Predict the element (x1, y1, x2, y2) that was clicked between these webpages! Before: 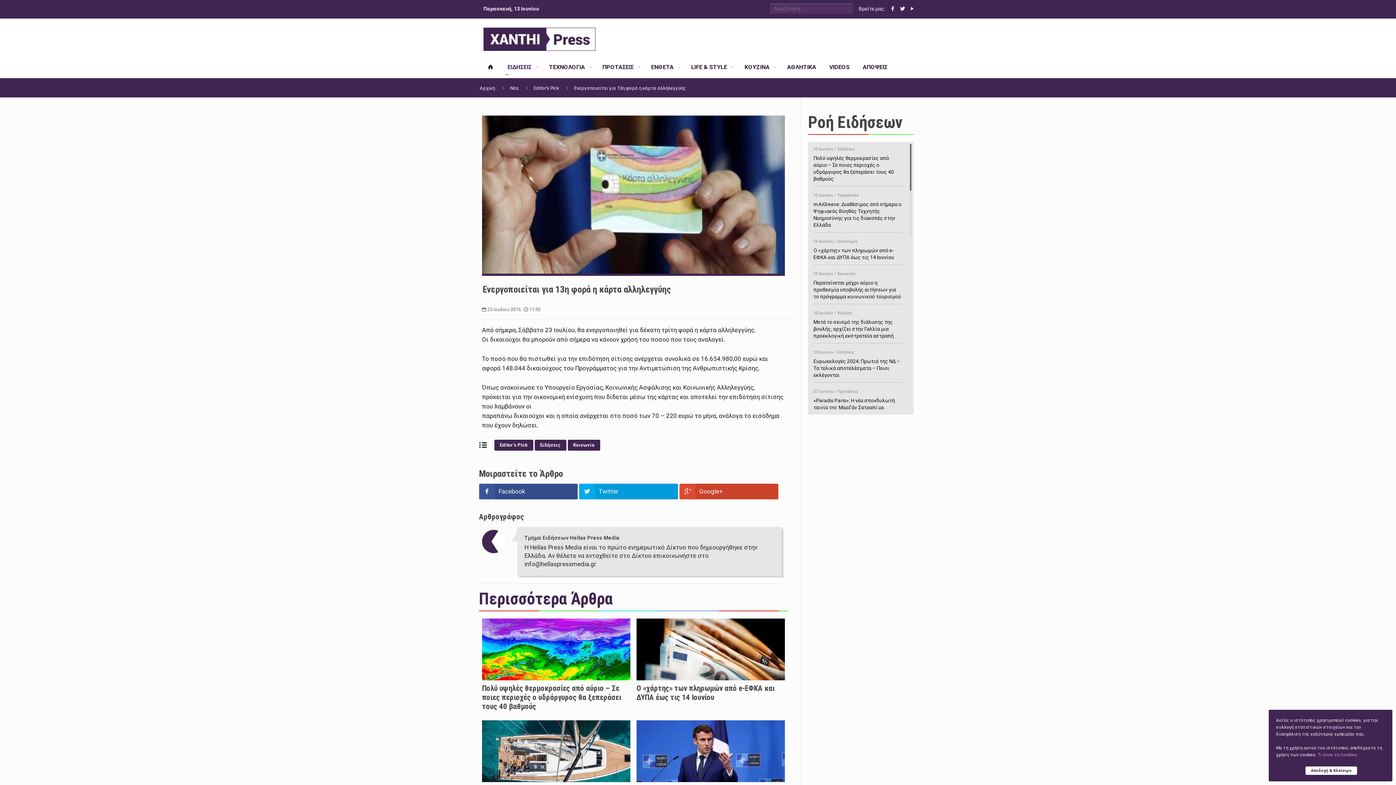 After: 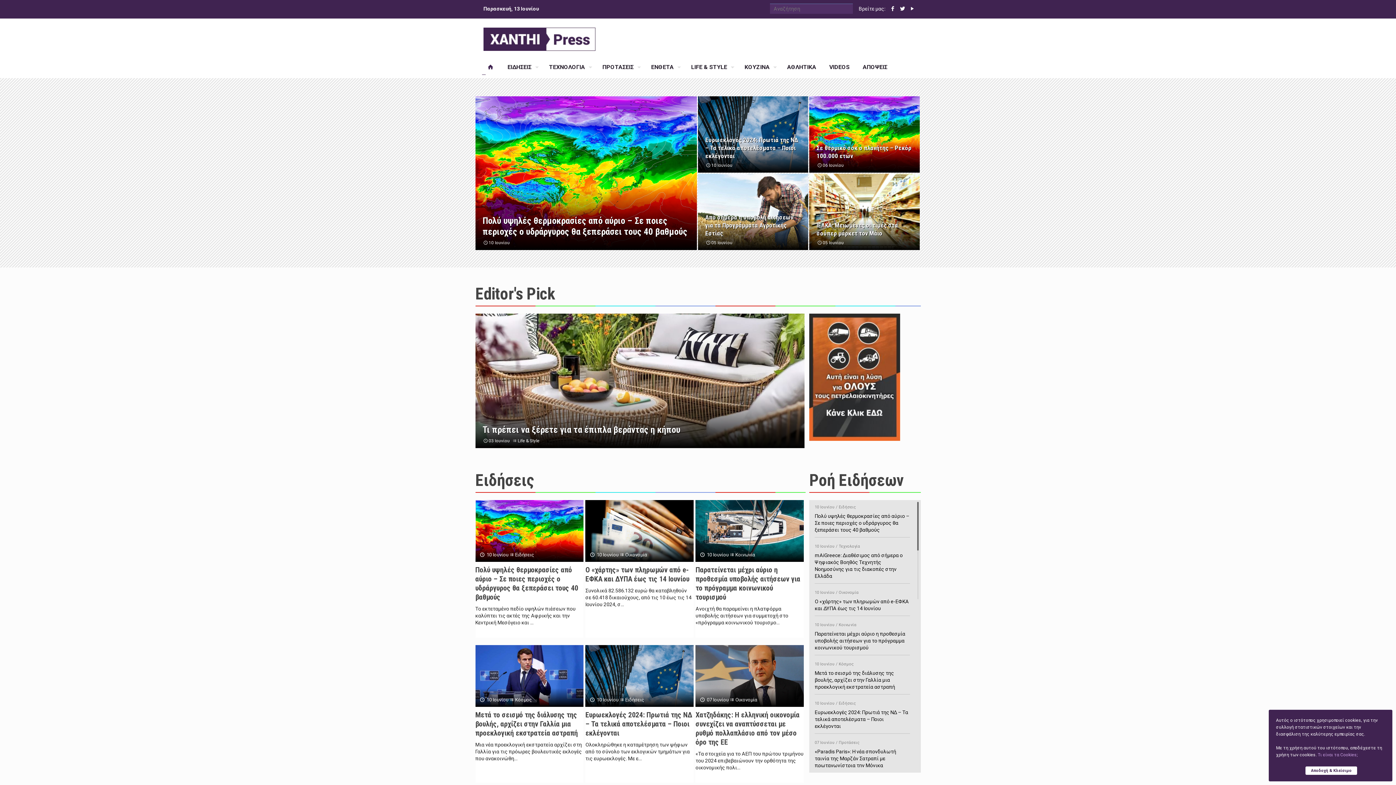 Action: label: Ροή Ειδήσεων bbox: (808, 112, 902, 132)